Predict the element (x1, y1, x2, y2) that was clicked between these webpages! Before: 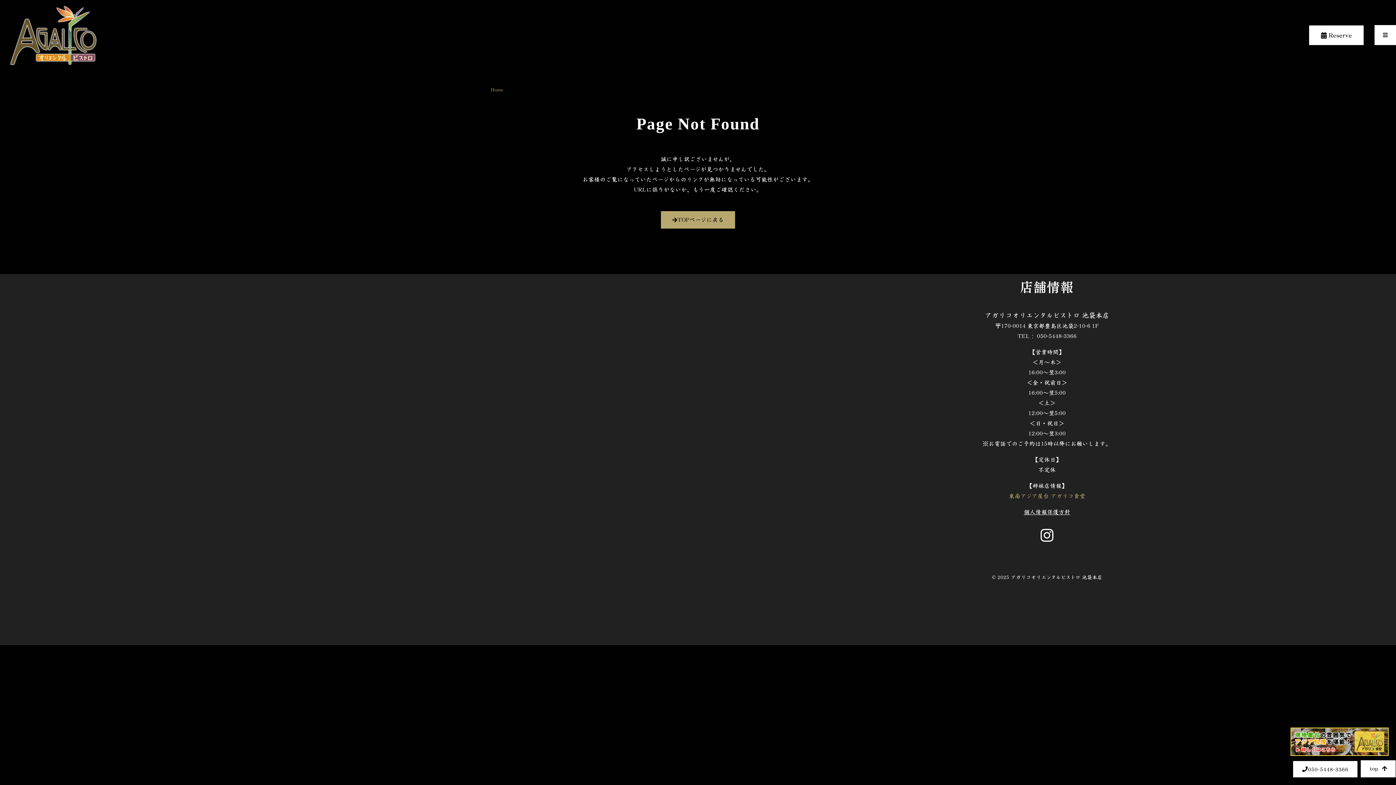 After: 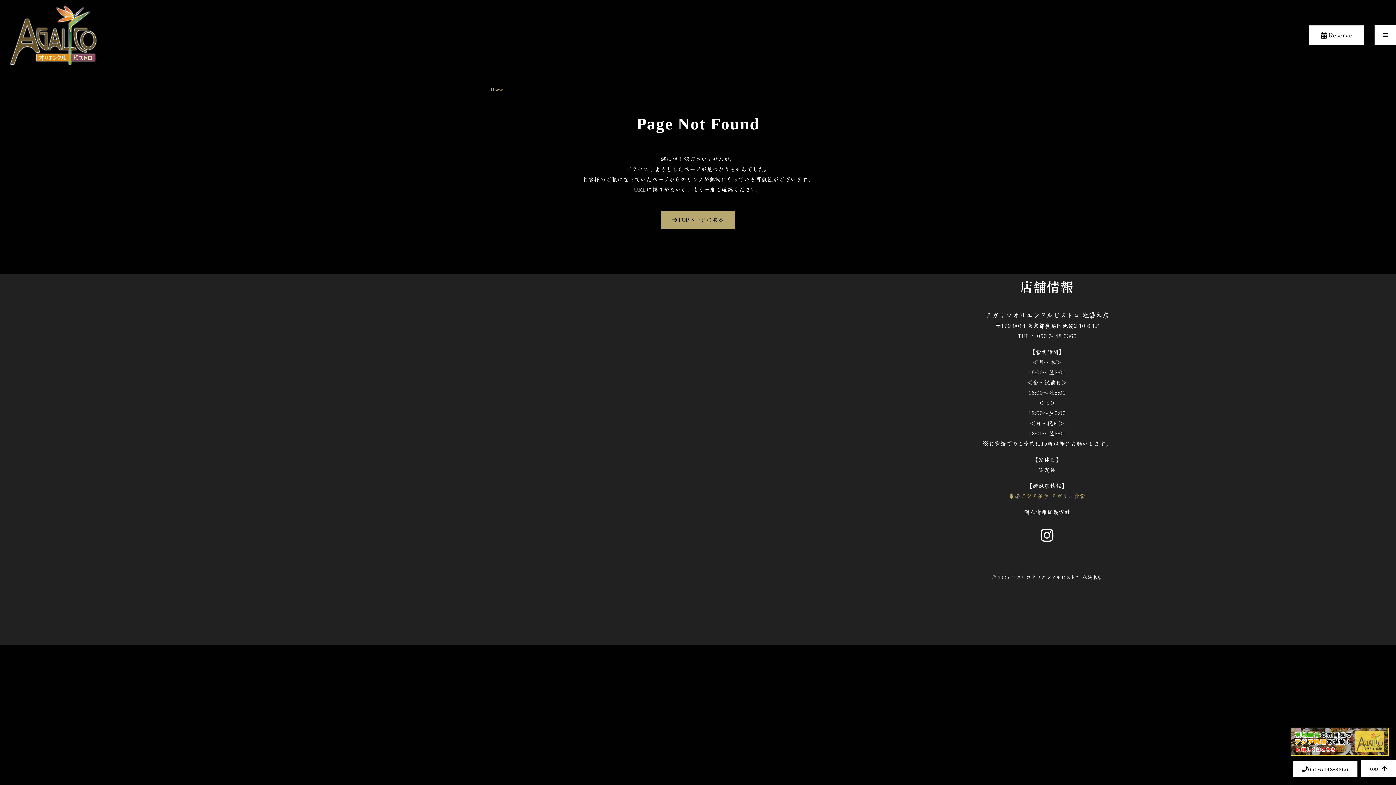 Action: bbox: (1293, 761, 1358, 778) label: 050-5448-3366